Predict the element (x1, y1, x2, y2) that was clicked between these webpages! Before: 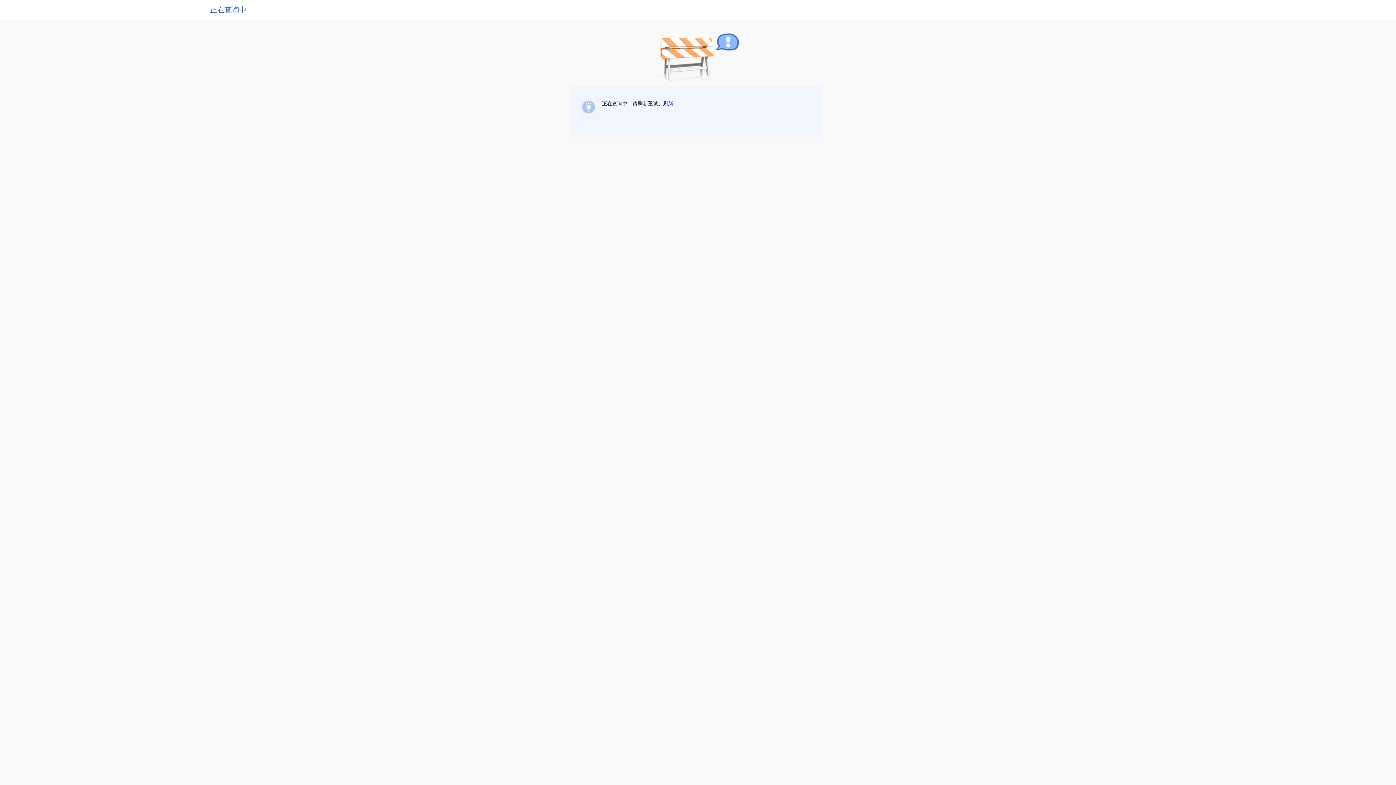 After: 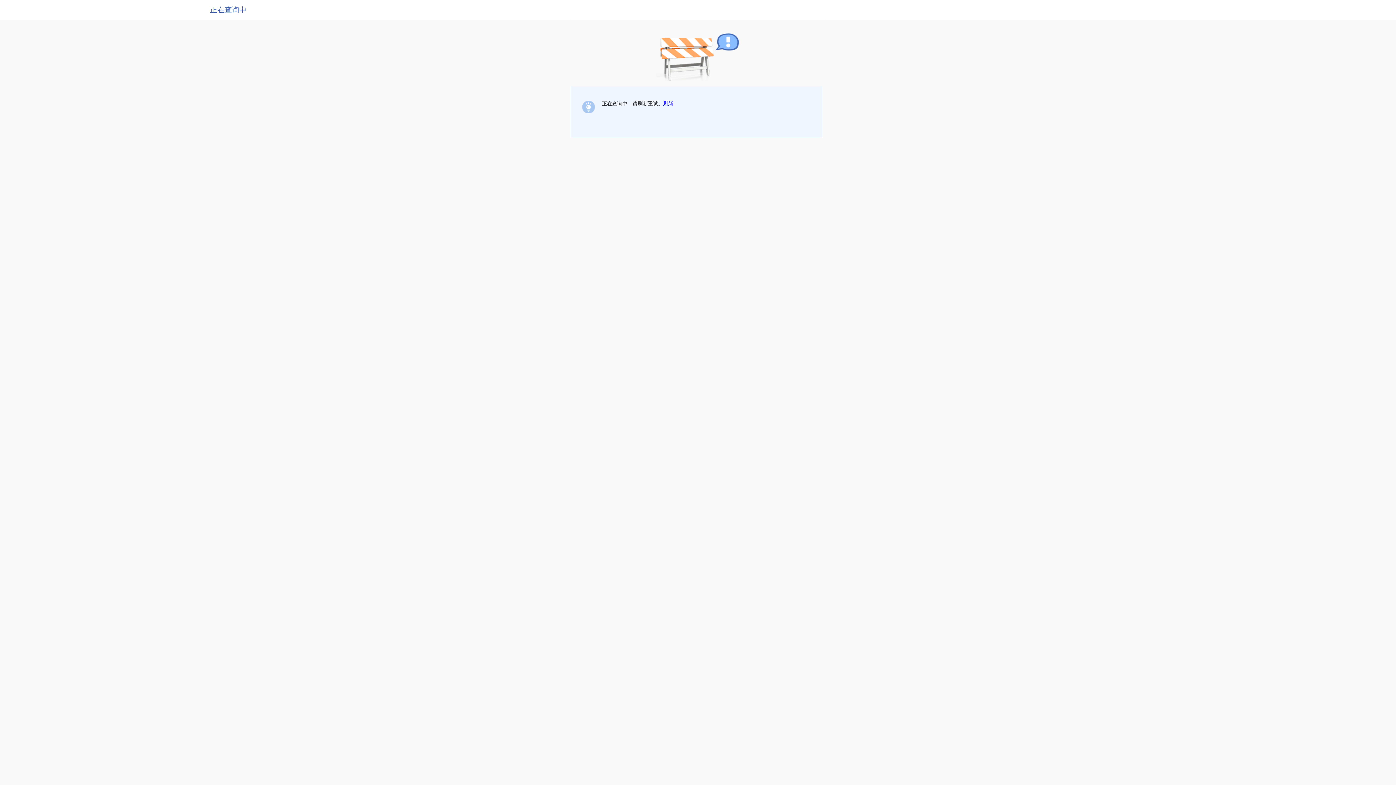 Action: label: 刷新 bbox: (663, 100, 673, 106)